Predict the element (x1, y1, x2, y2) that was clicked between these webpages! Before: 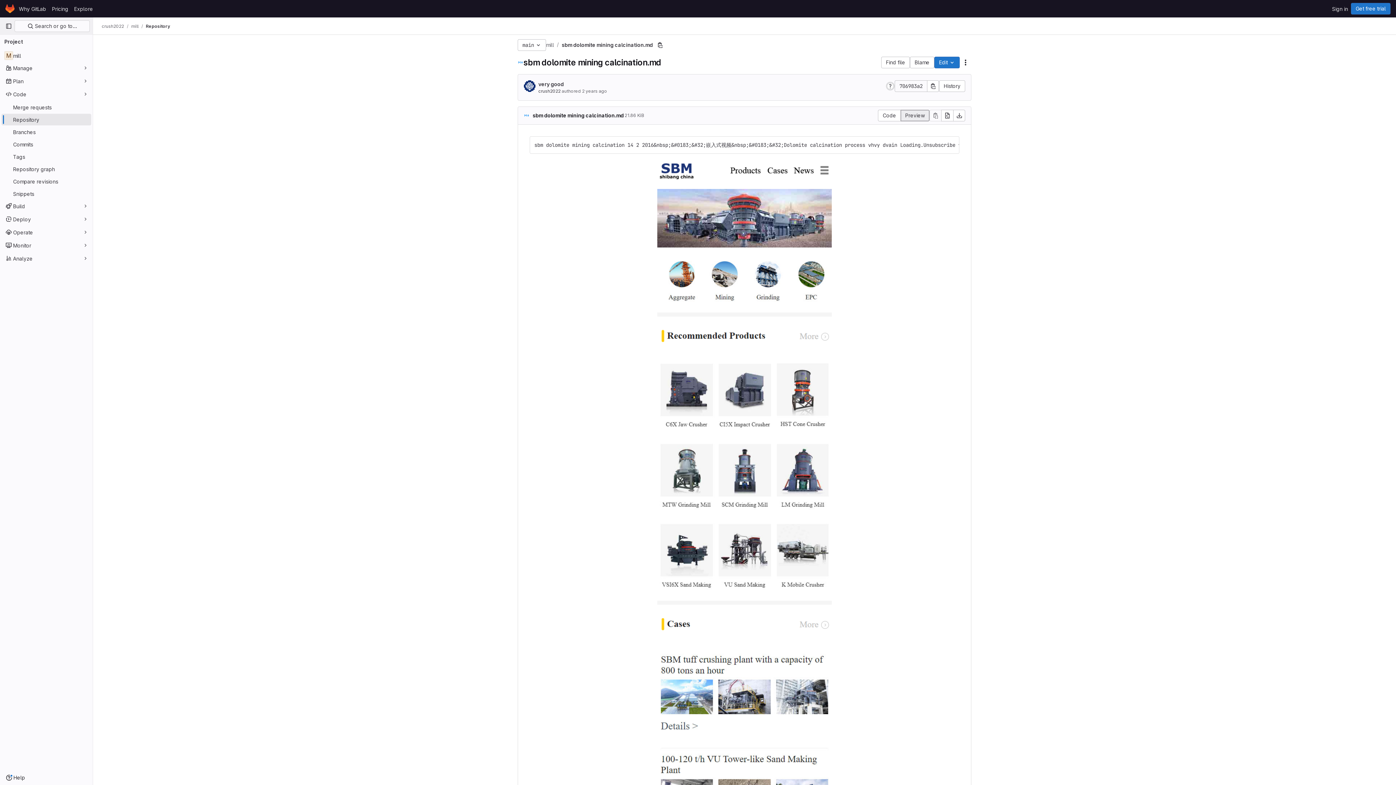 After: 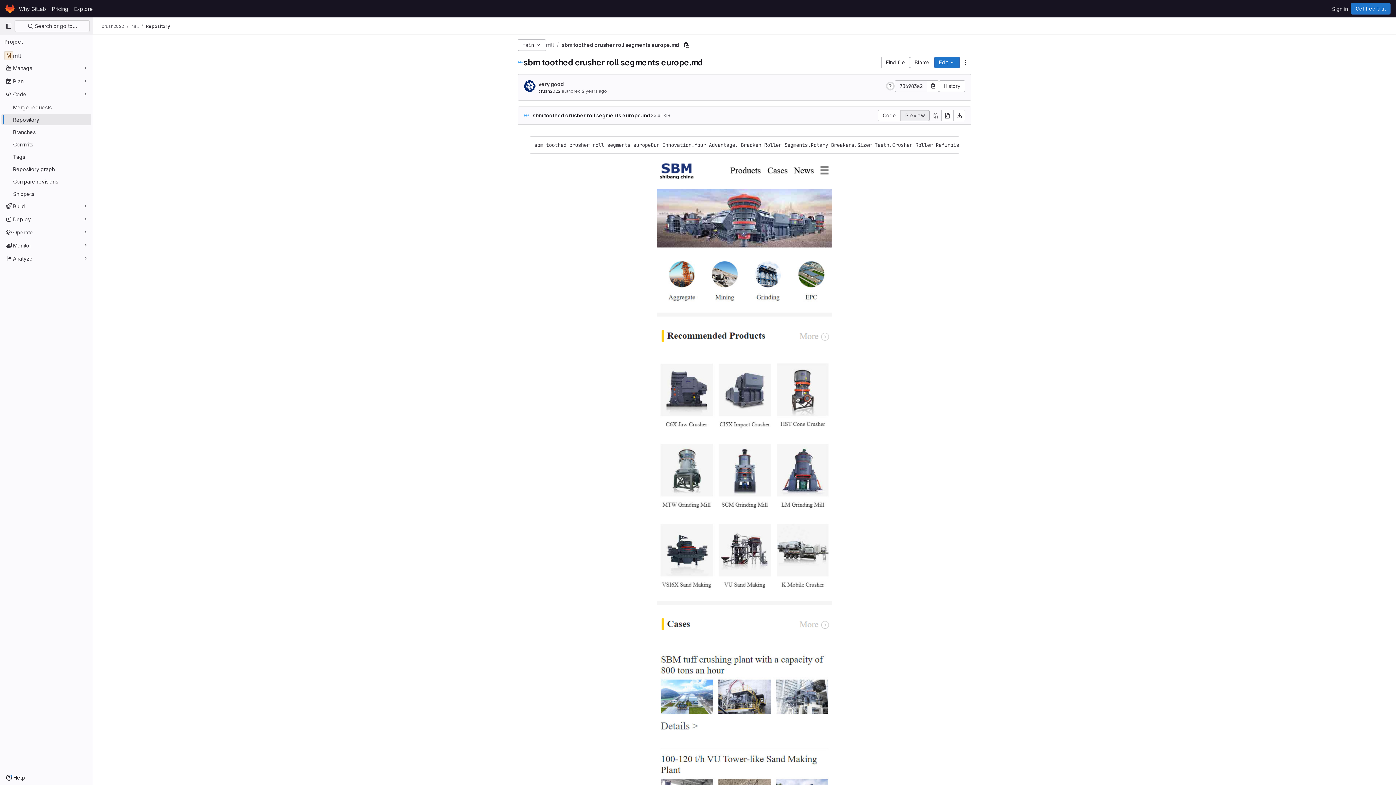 Action: label: sbm toothed crusher roll segments europe bbox: (540, 403, 643, 409)